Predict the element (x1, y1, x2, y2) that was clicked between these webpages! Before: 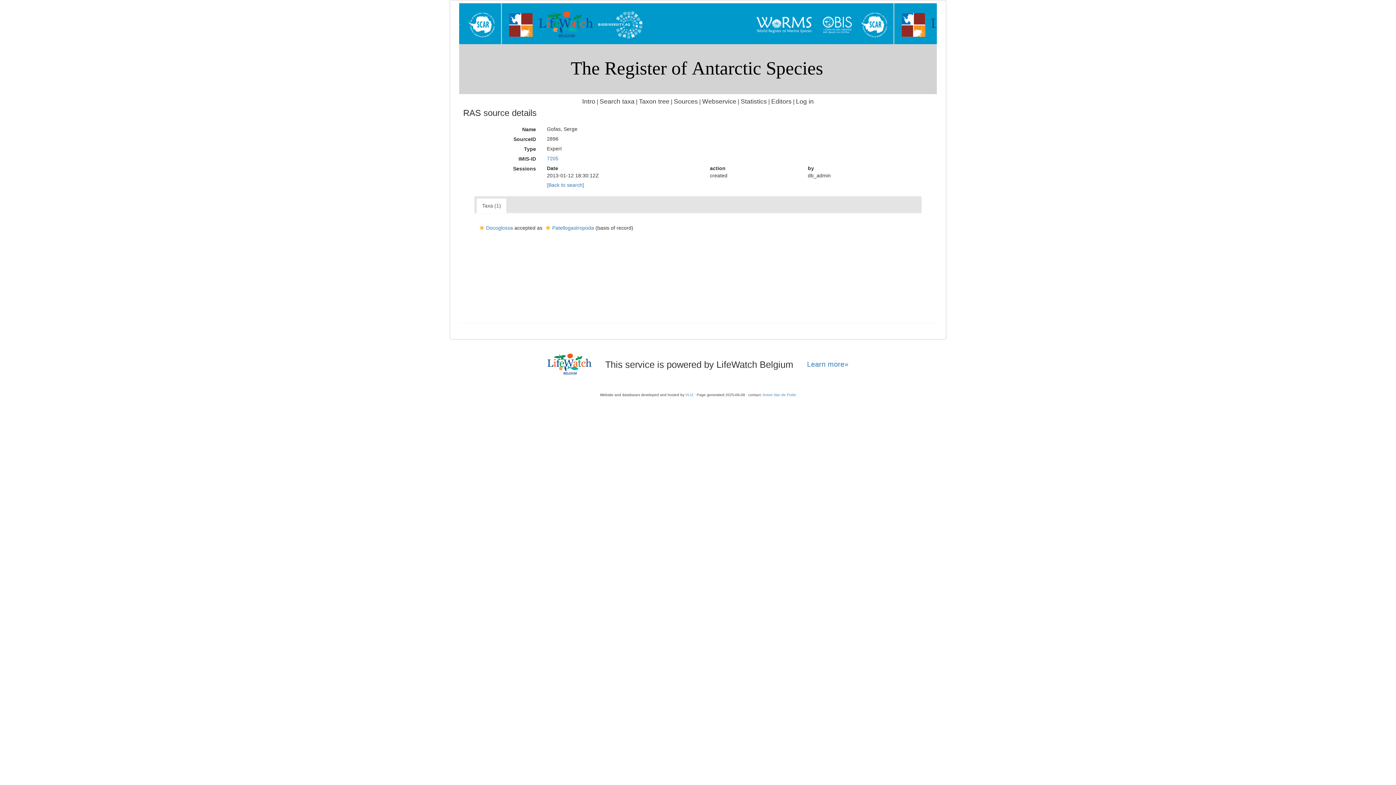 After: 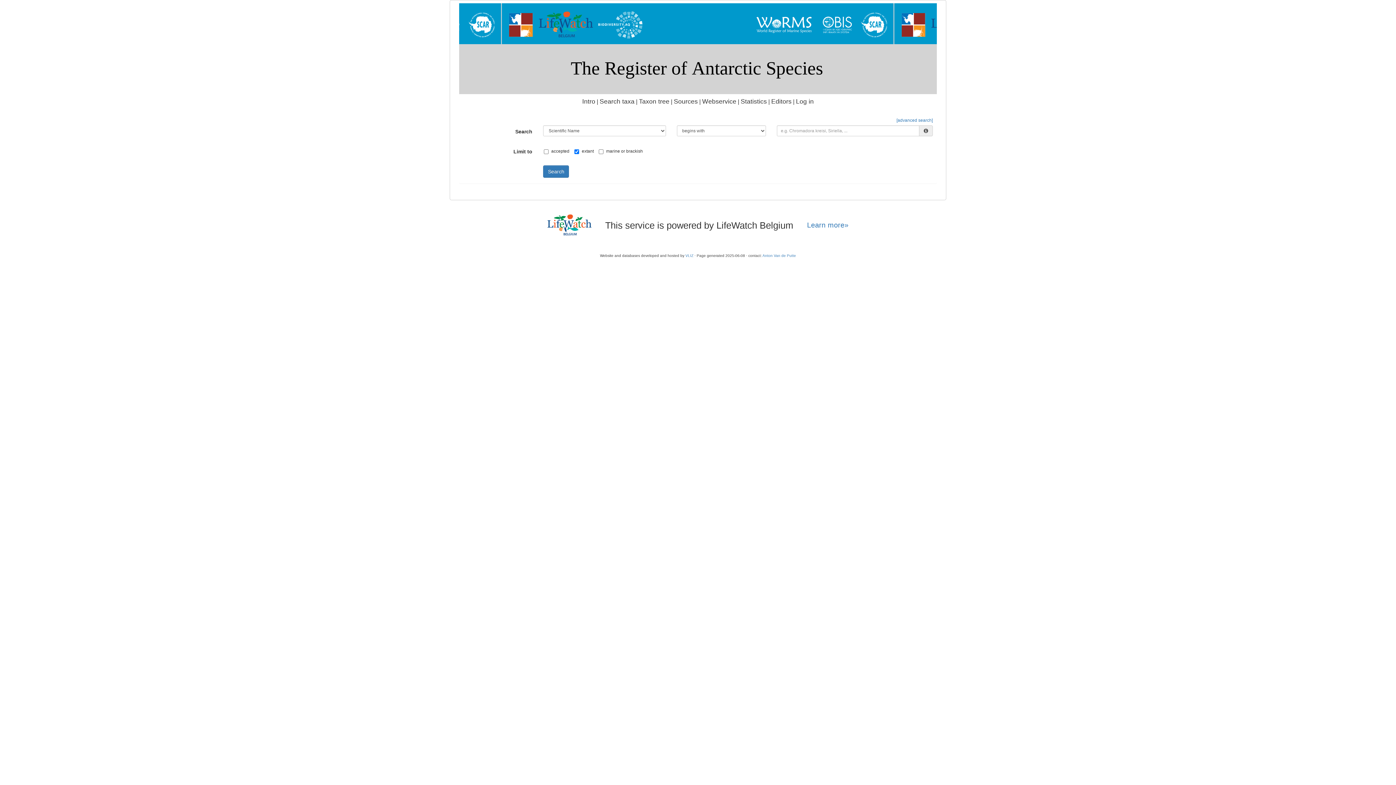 Action: bbox: (599, 97, 634, 105) label: Search taxa